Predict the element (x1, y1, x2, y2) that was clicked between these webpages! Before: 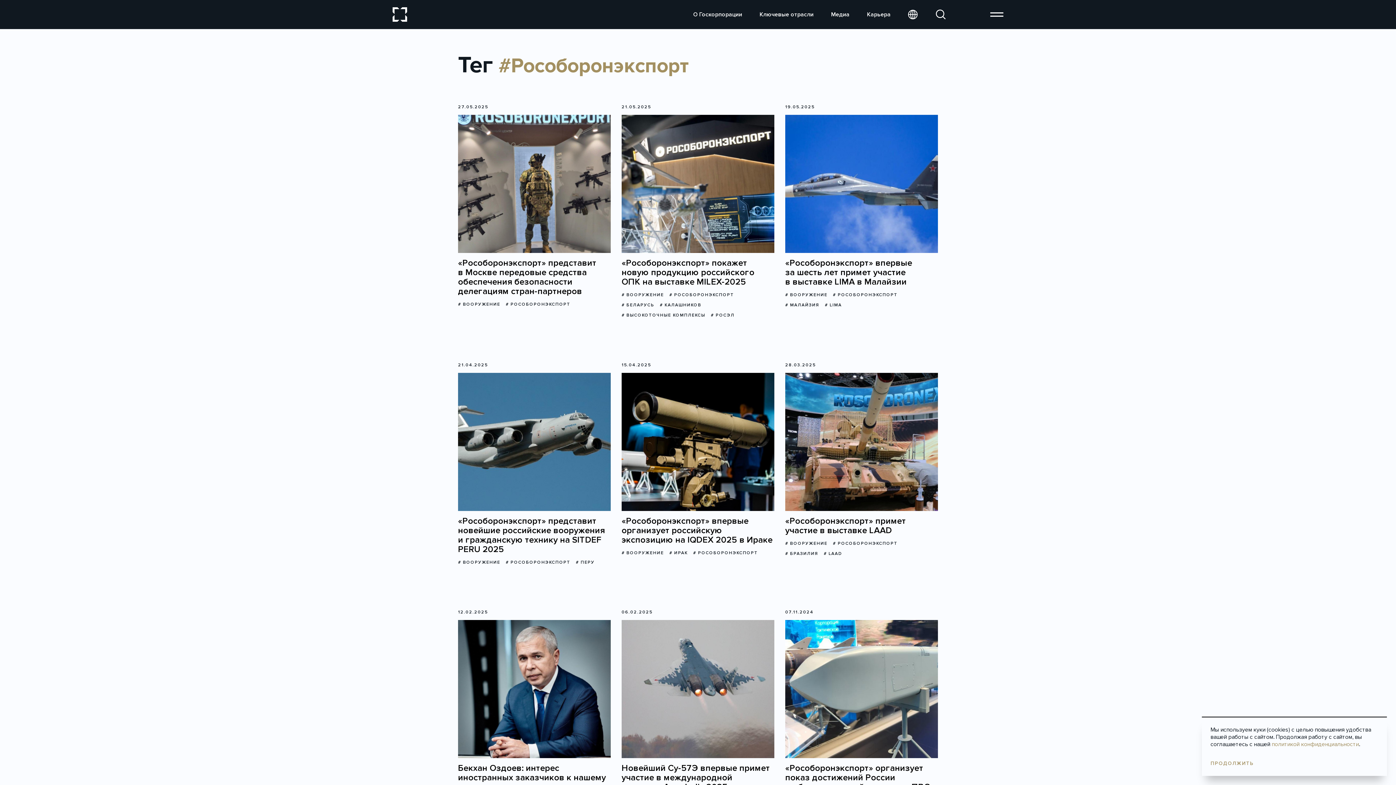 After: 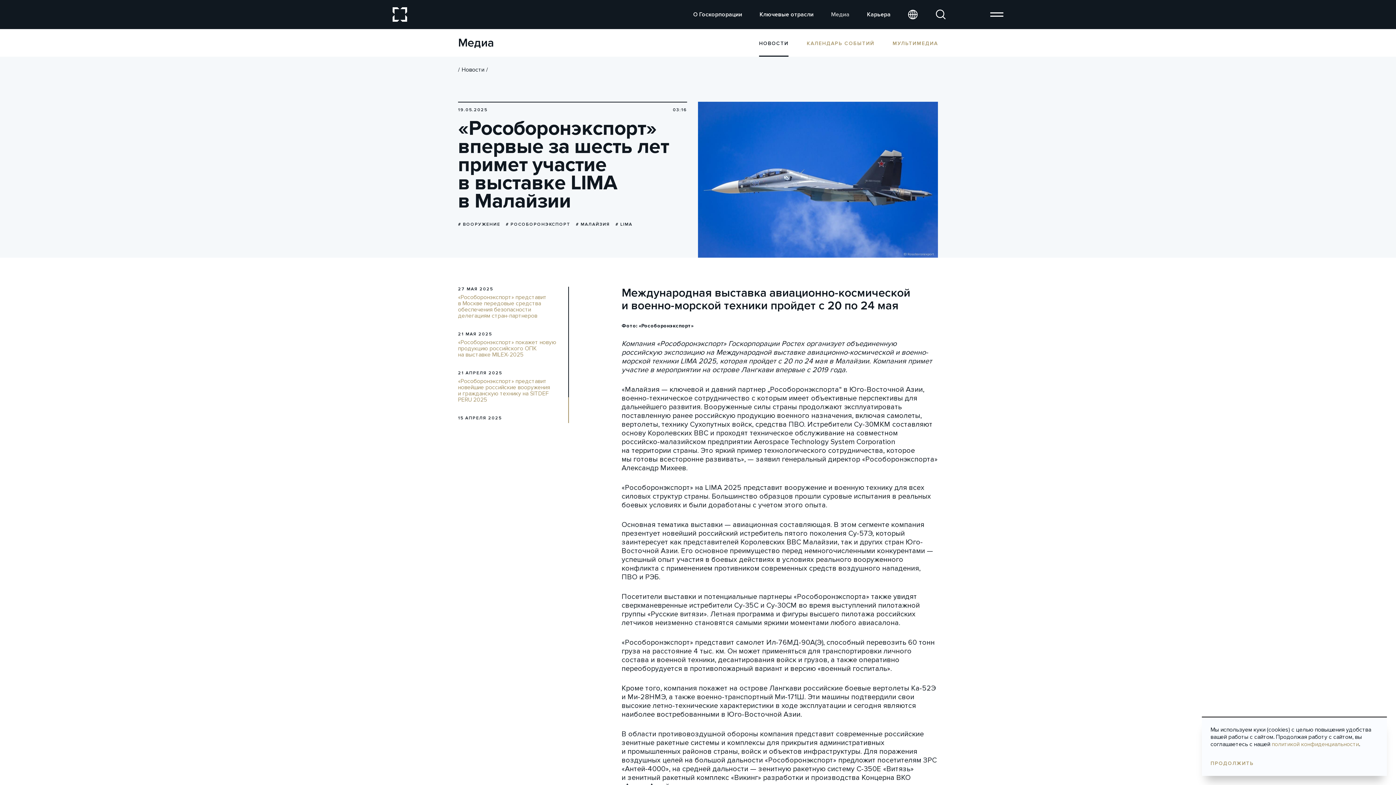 Action: label: «Рособоронэкспорт» впервые за шесть лет примет участие в выставке LIMA в Малайзии bbox: (785, 258, 938, 286)